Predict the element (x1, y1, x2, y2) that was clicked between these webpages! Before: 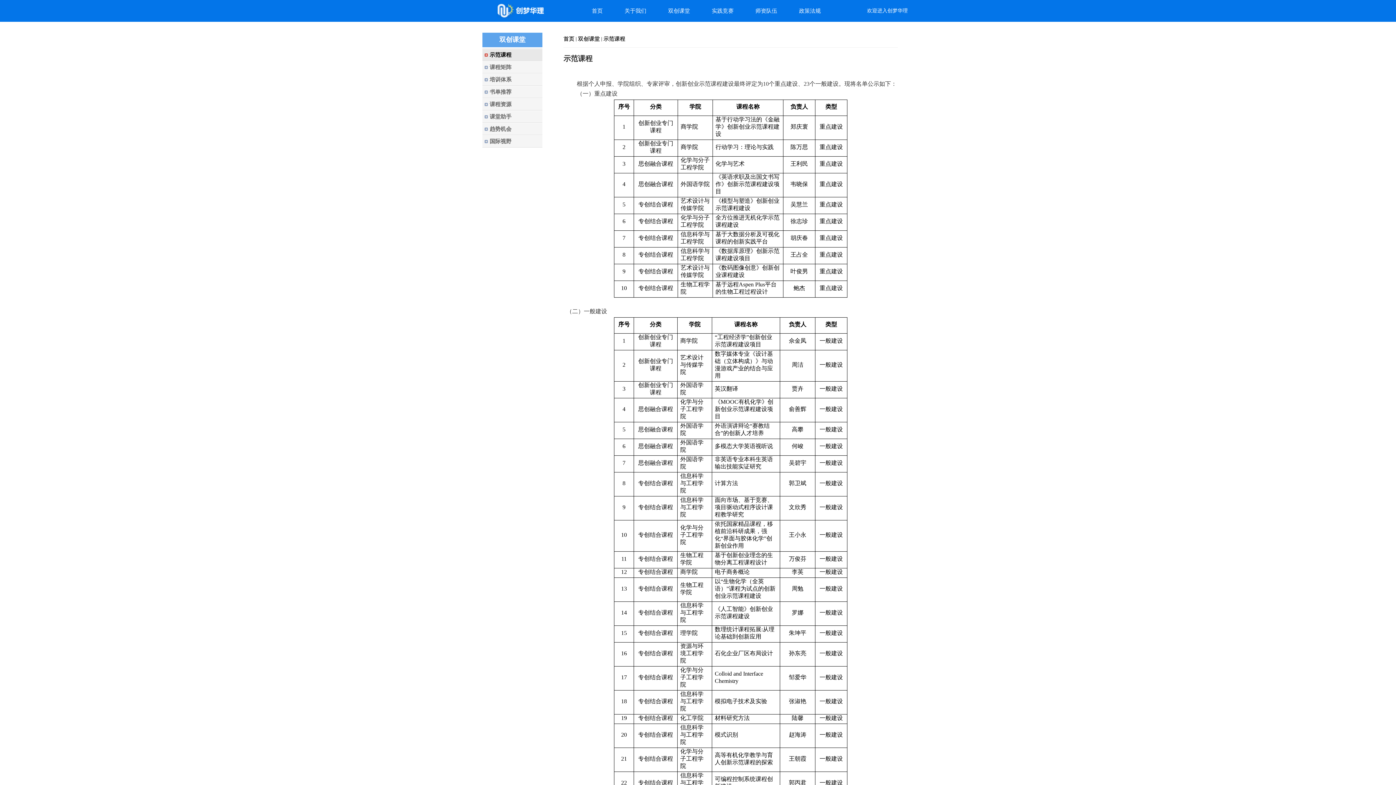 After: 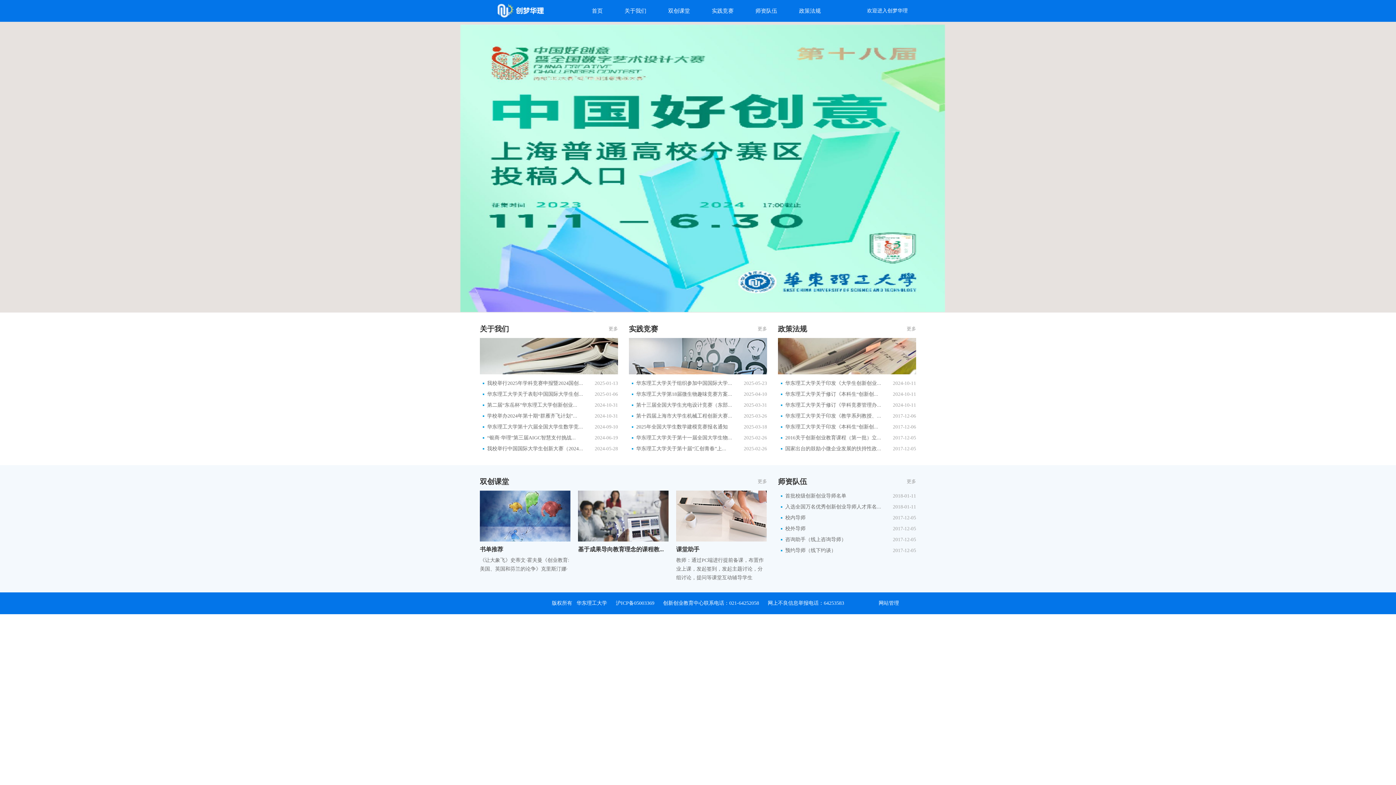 Action: bbox: (581, 0, 613, 21) label: 首页